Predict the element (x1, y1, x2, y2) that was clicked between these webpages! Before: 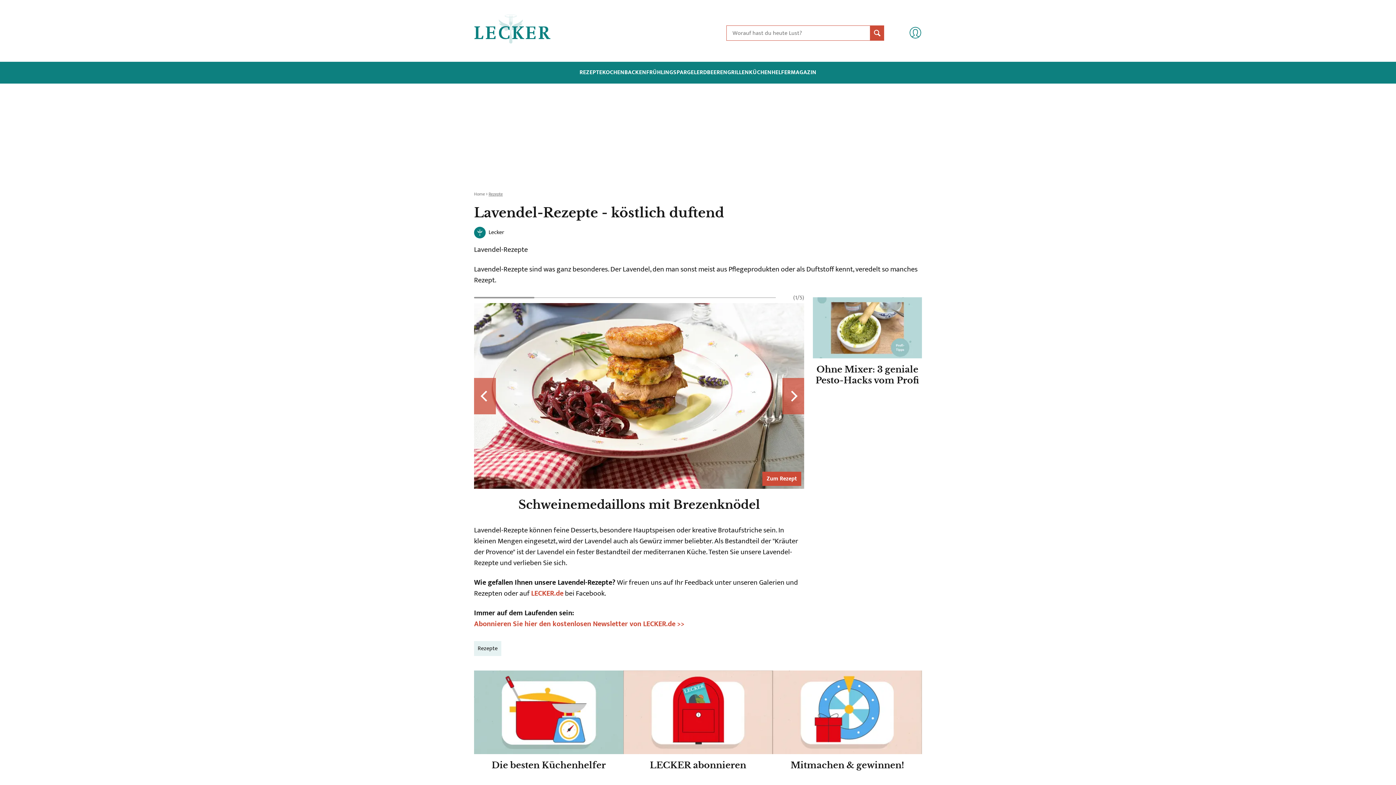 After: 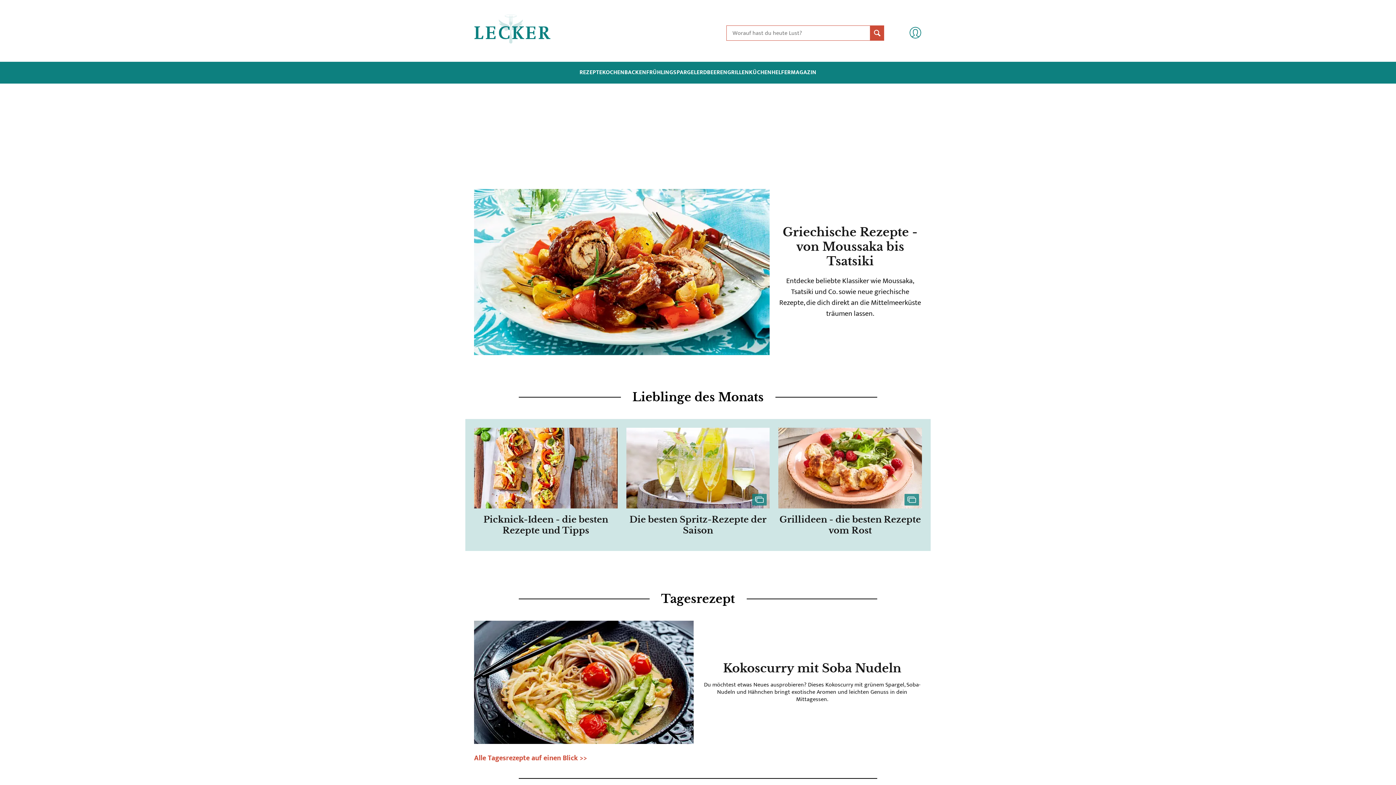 Action: bbox: (474, 14, 550, 43)